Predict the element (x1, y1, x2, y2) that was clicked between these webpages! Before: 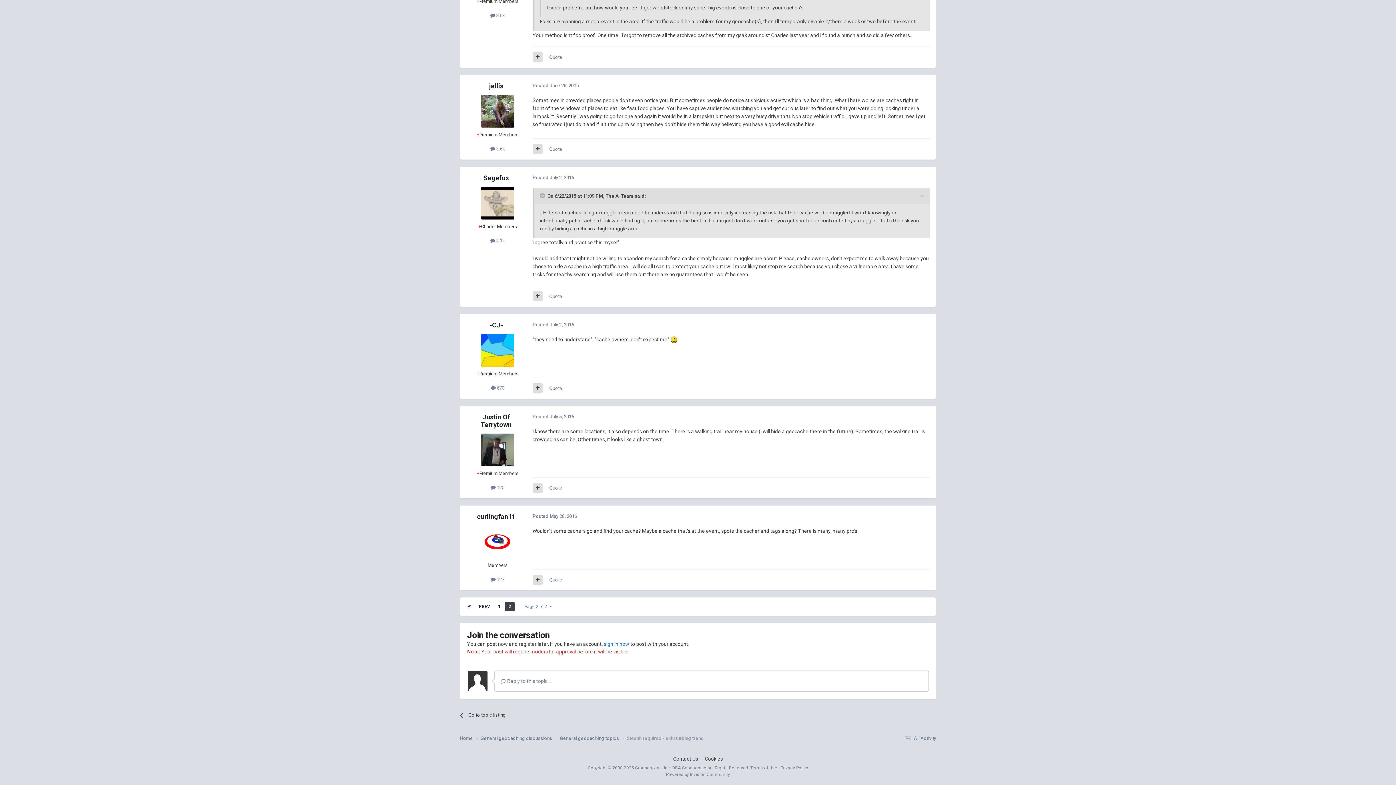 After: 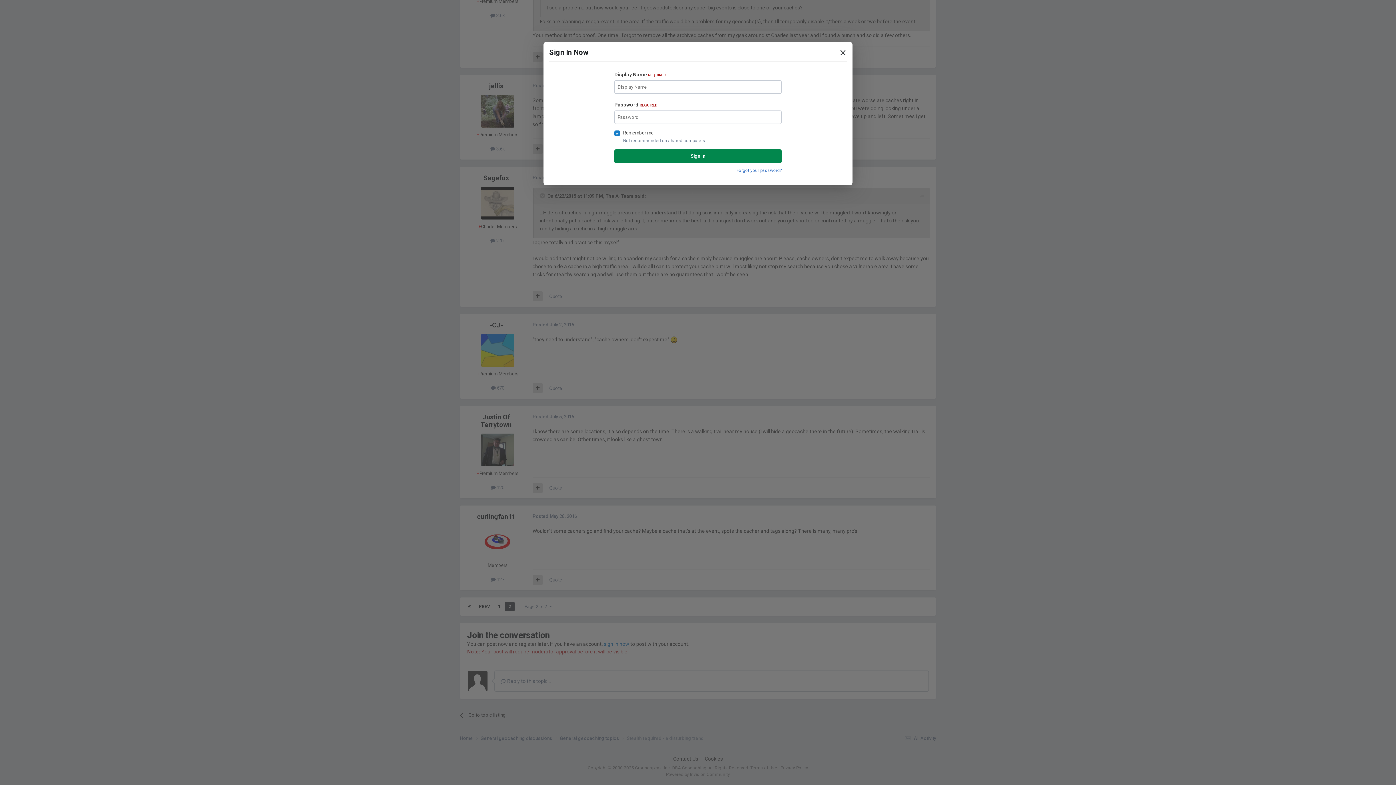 Action: label: sign in now bbox: (604, 641, 629, 647)